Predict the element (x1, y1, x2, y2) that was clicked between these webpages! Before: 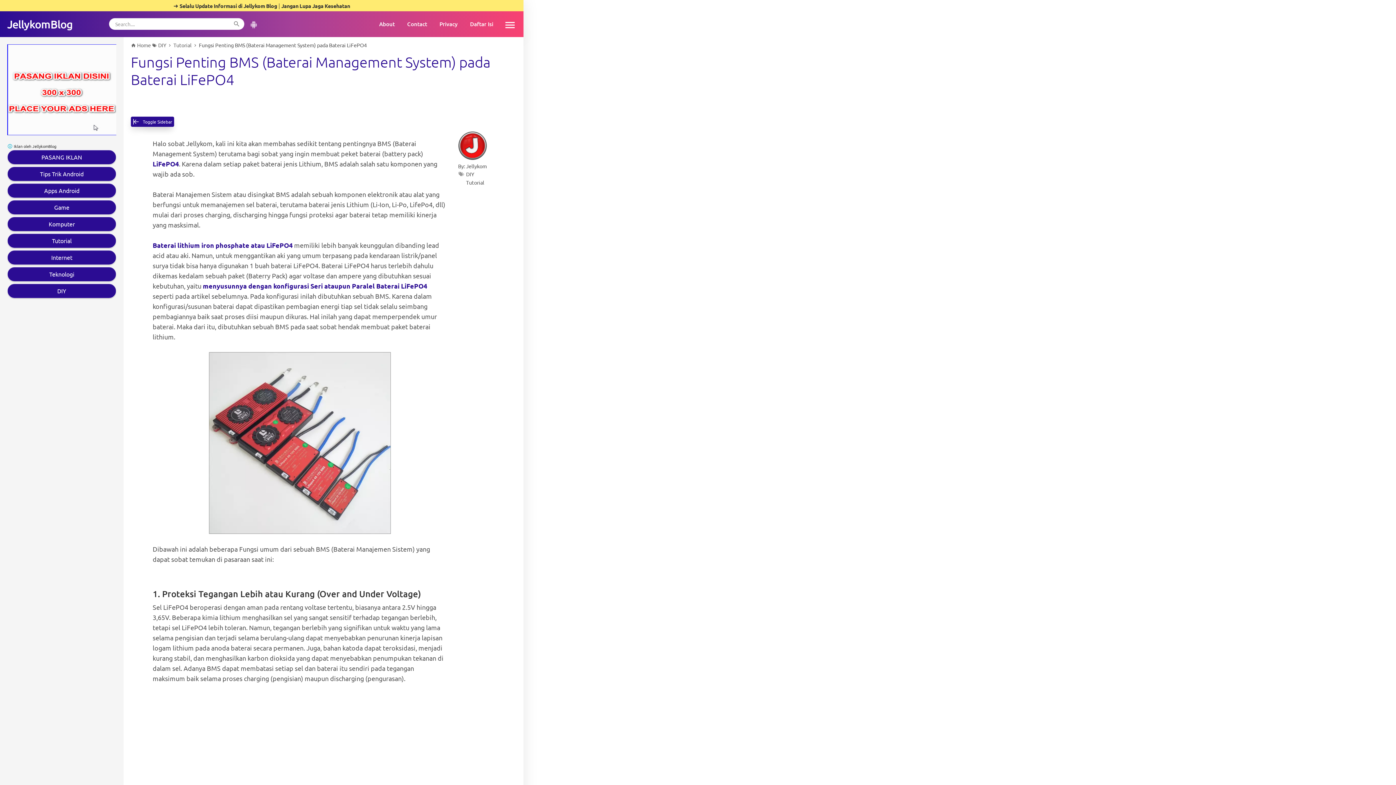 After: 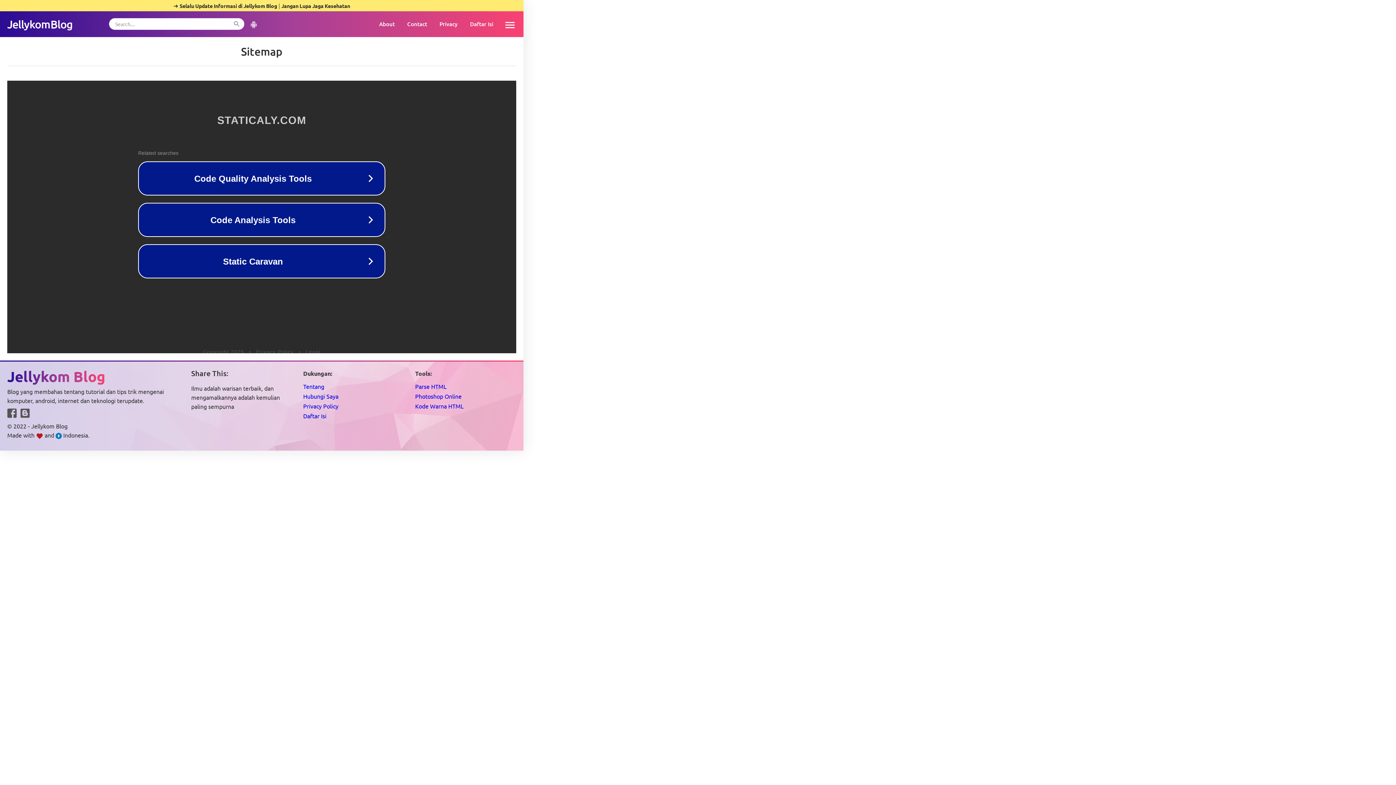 Action: bbox: (464, 14, 498, 33) label: Daftar Isi